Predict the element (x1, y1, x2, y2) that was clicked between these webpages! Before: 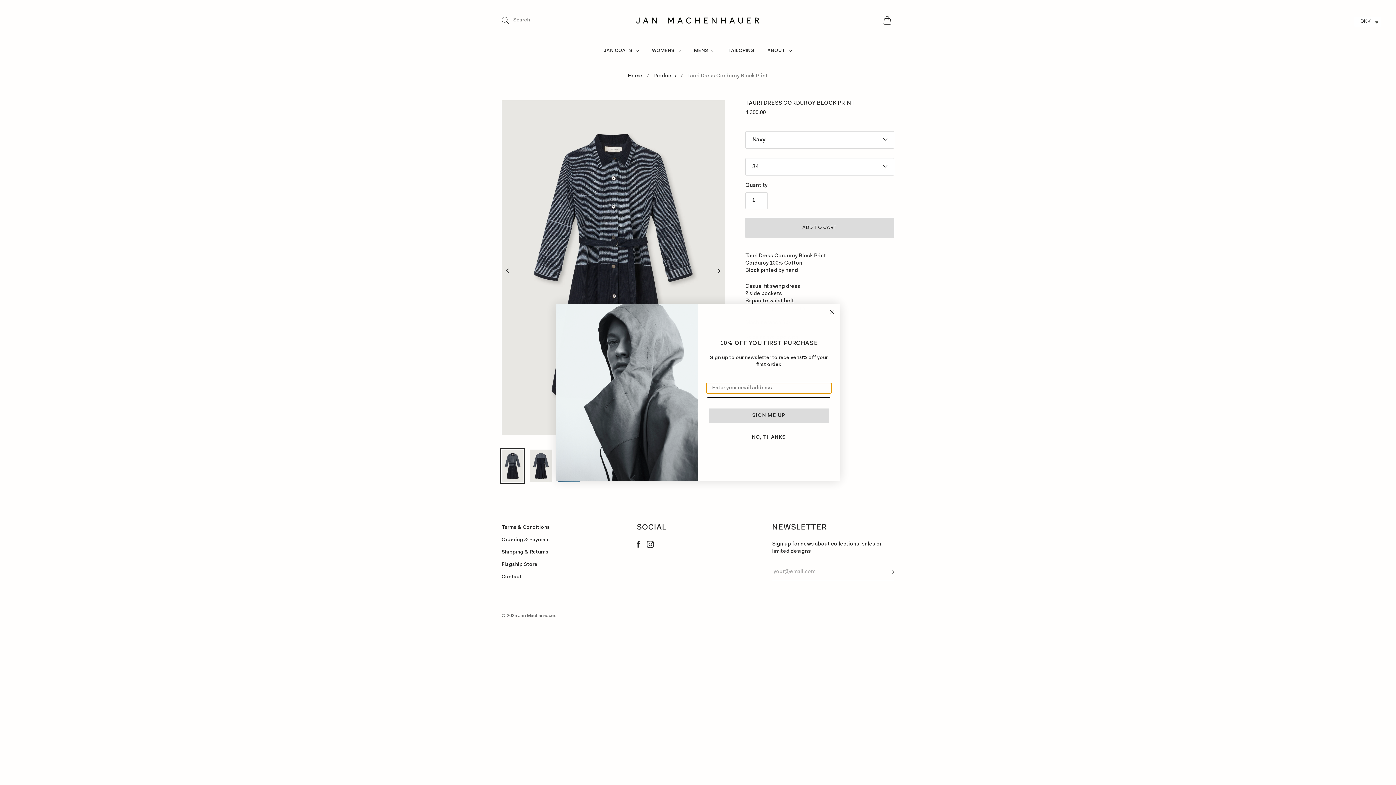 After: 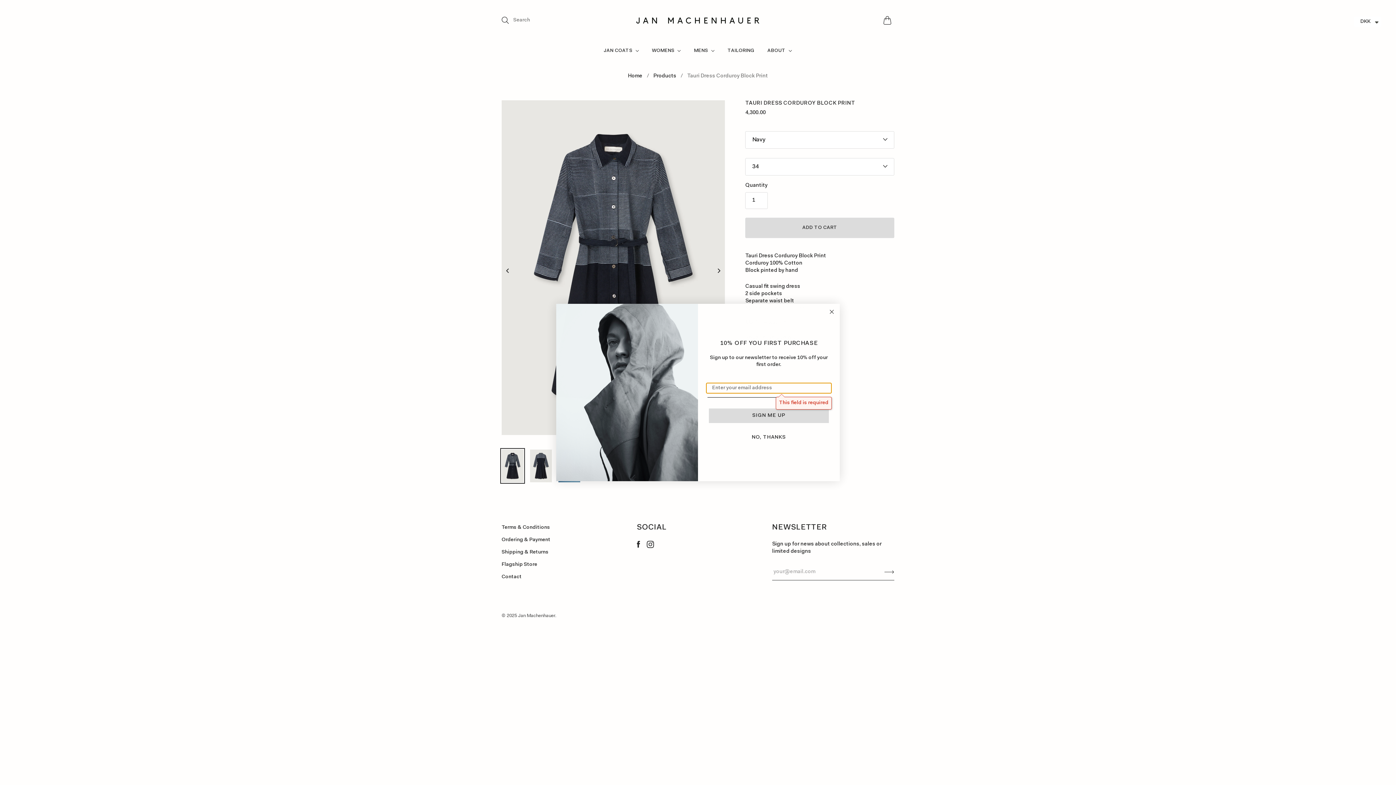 Action: bbox: (709, 408, 829, 423) label: SIGN ME UP